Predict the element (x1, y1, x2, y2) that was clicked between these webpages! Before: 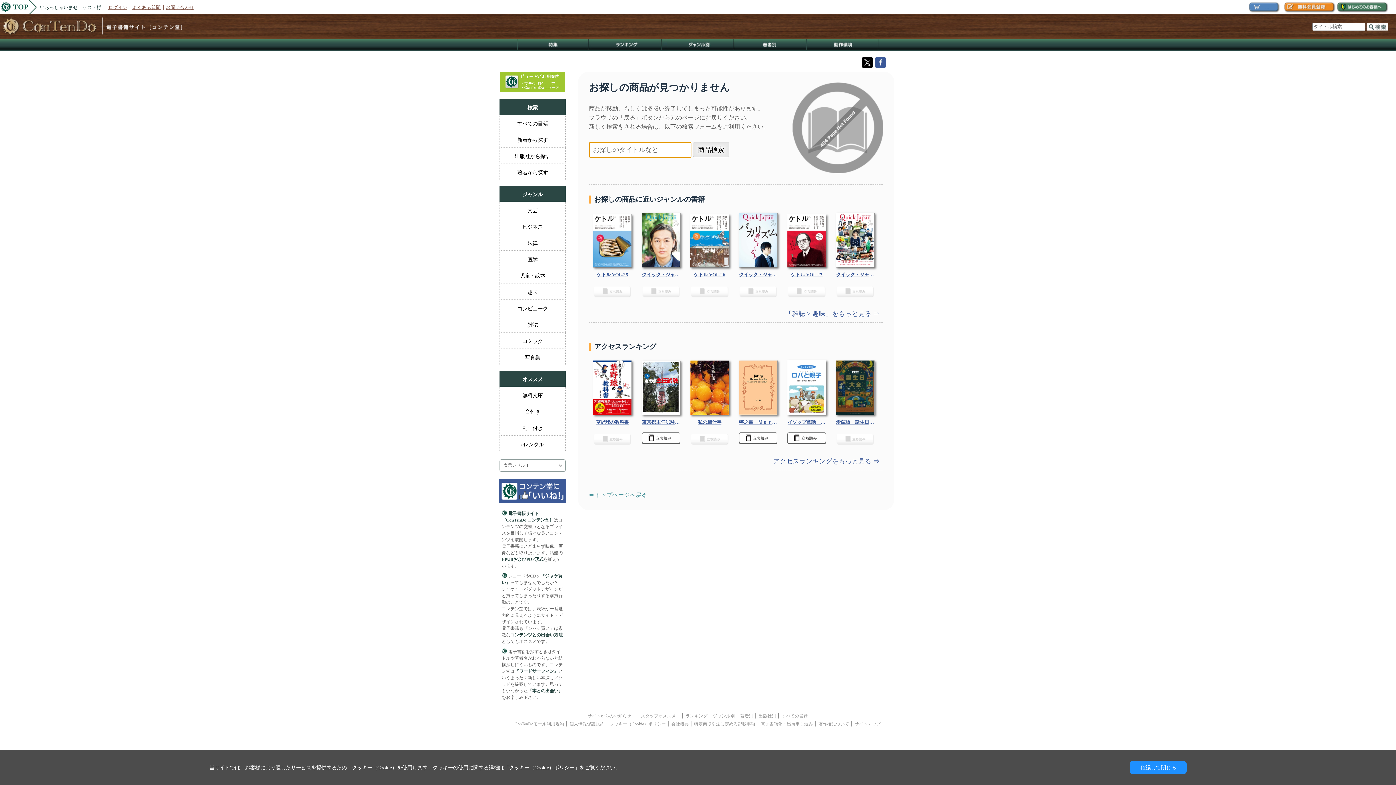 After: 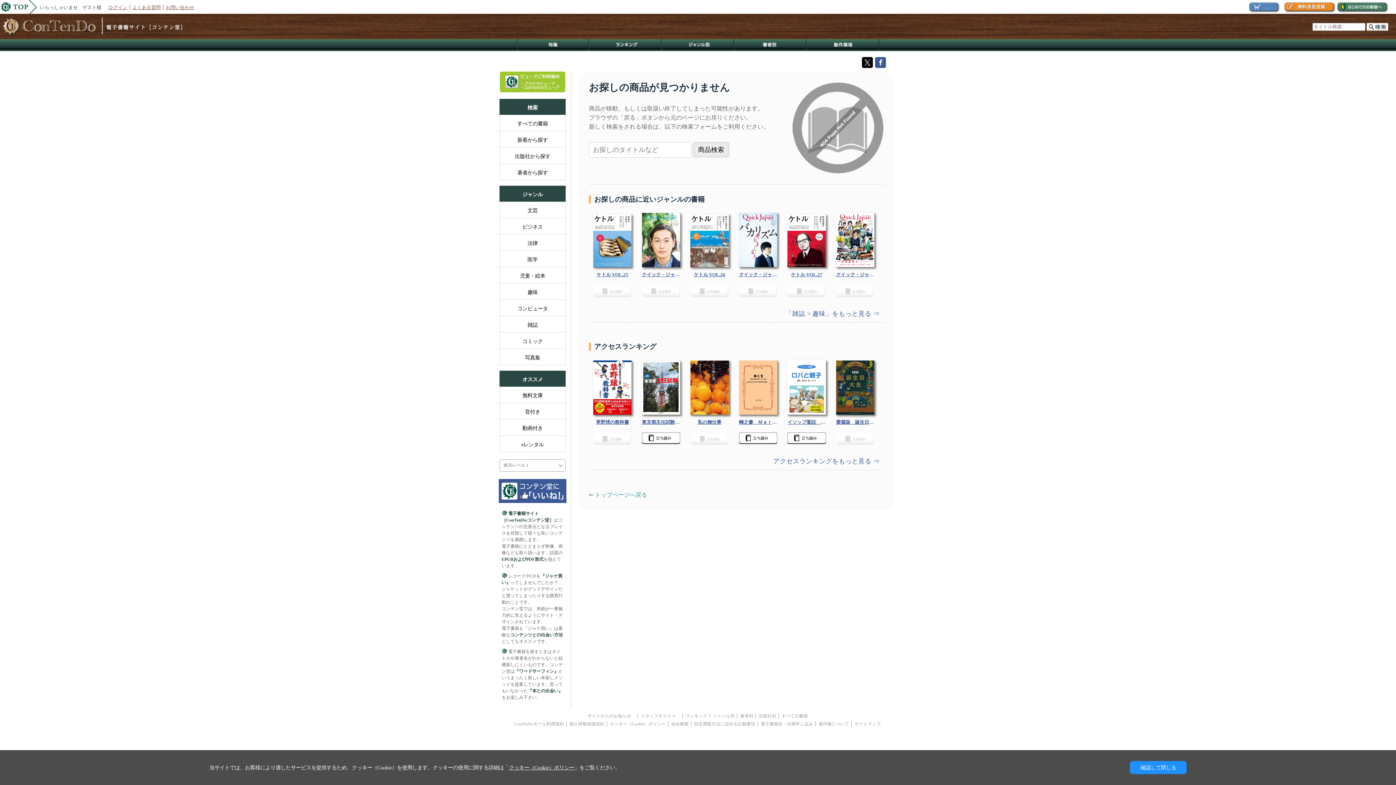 Action: bbox: (875, 57, 886, 62)